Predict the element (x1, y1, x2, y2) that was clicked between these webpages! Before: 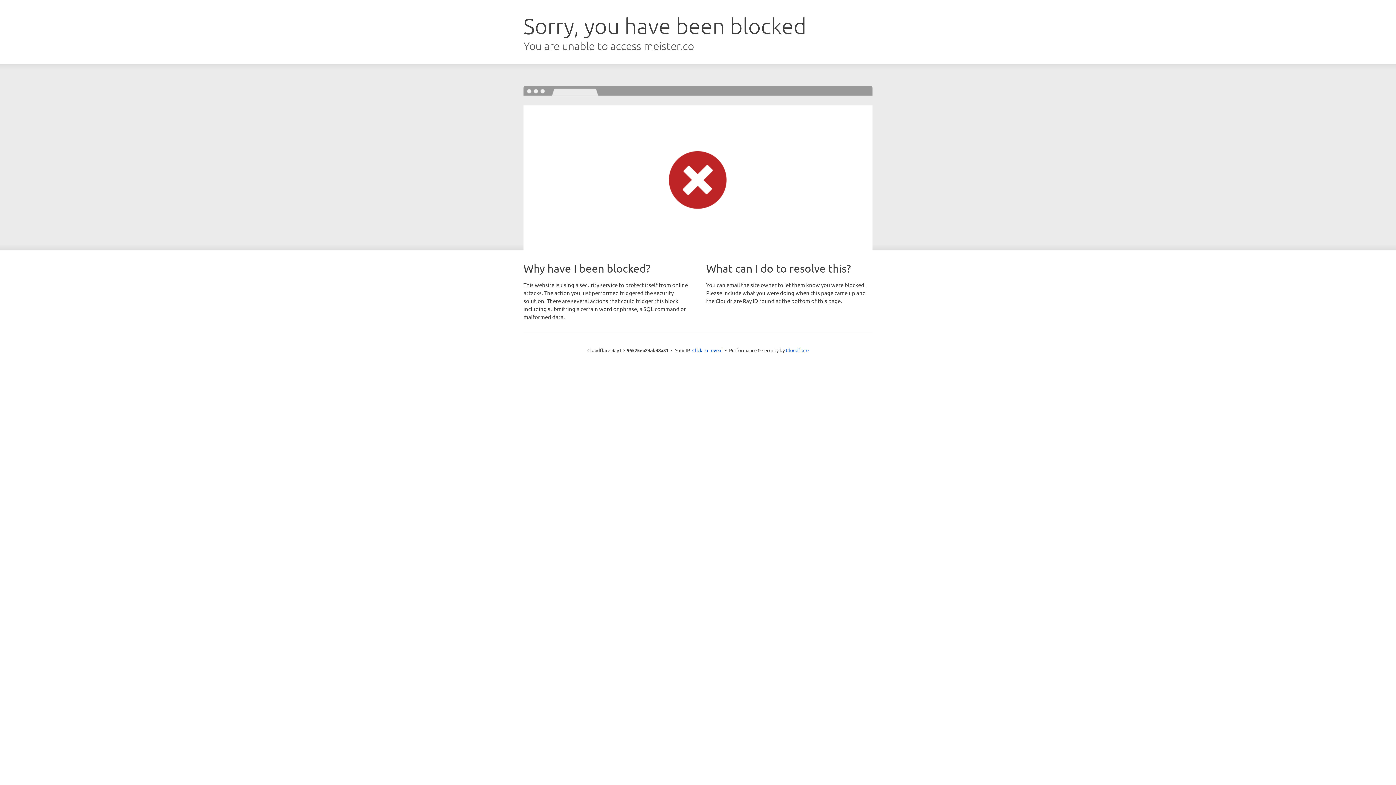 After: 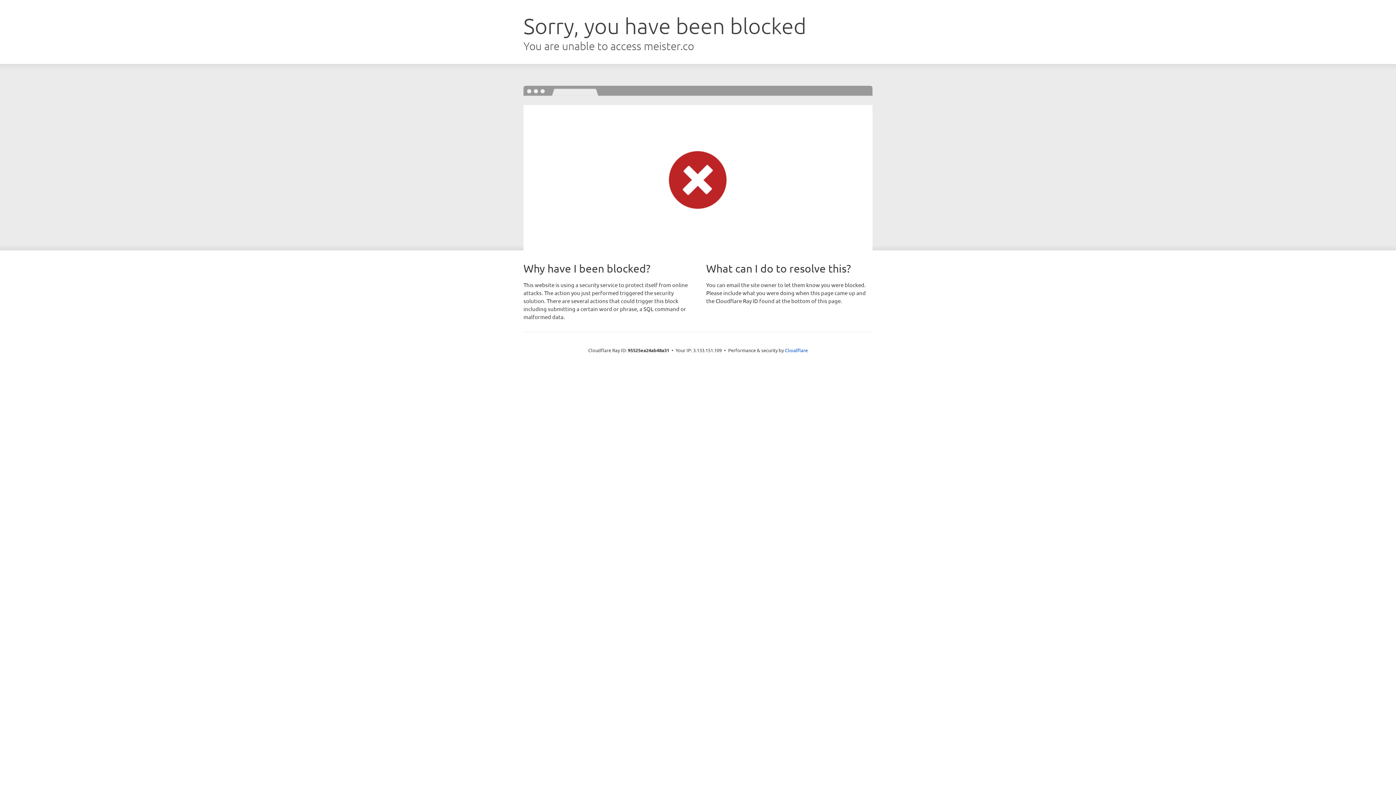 Action: bbox: (692, 346, 722, 353) label: Click to reveal